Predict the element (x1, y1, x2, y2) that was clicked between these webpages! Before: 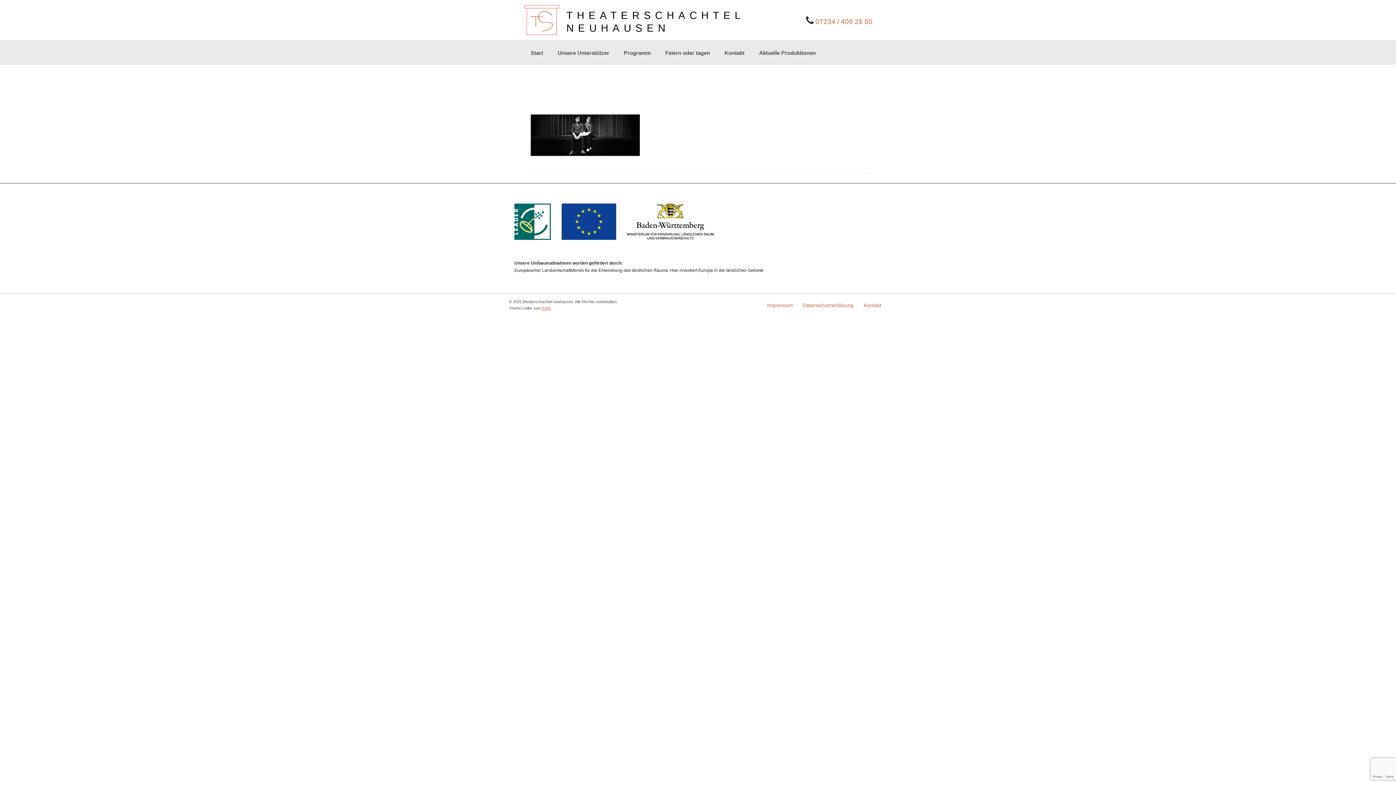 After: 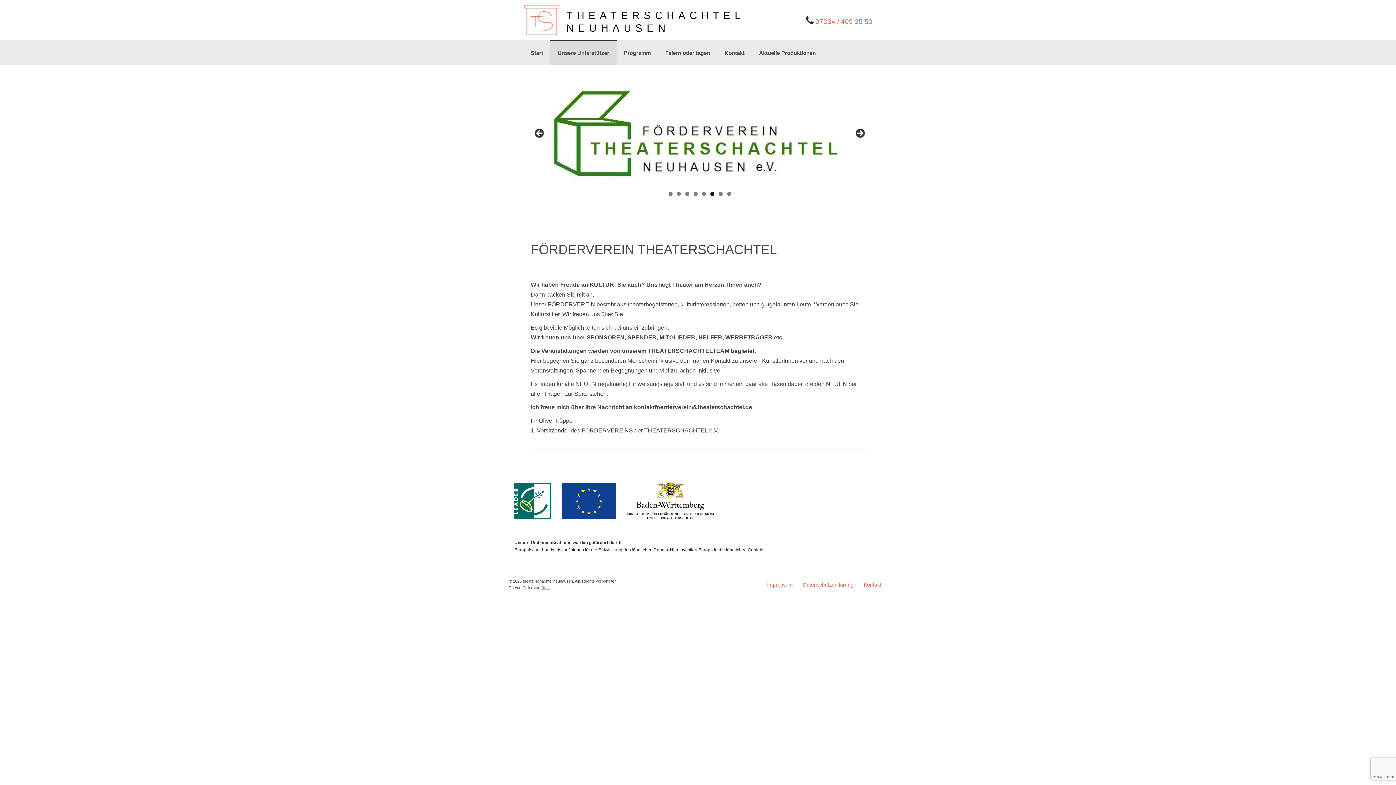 Action: bbox: (550, 40, 616, 64) label: Unsere Unterstützer